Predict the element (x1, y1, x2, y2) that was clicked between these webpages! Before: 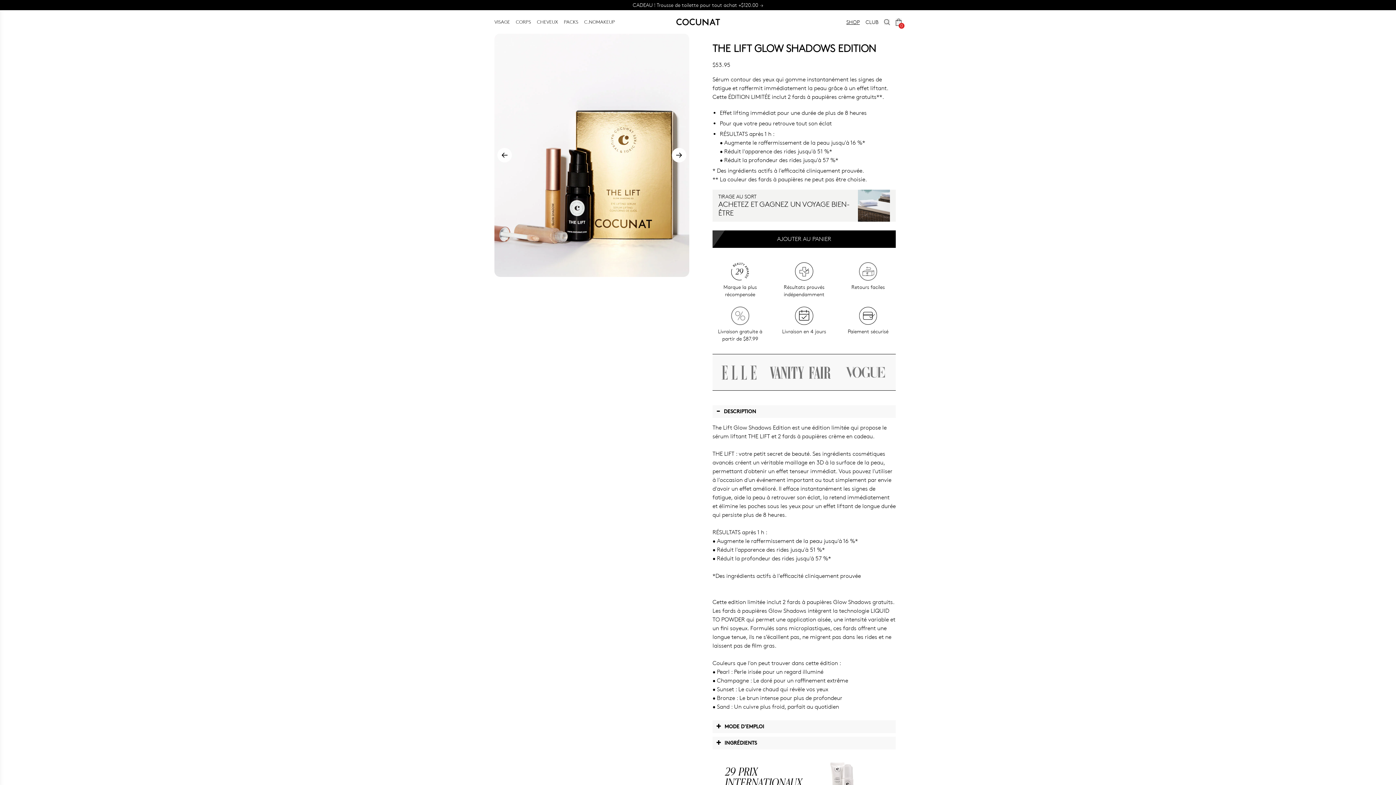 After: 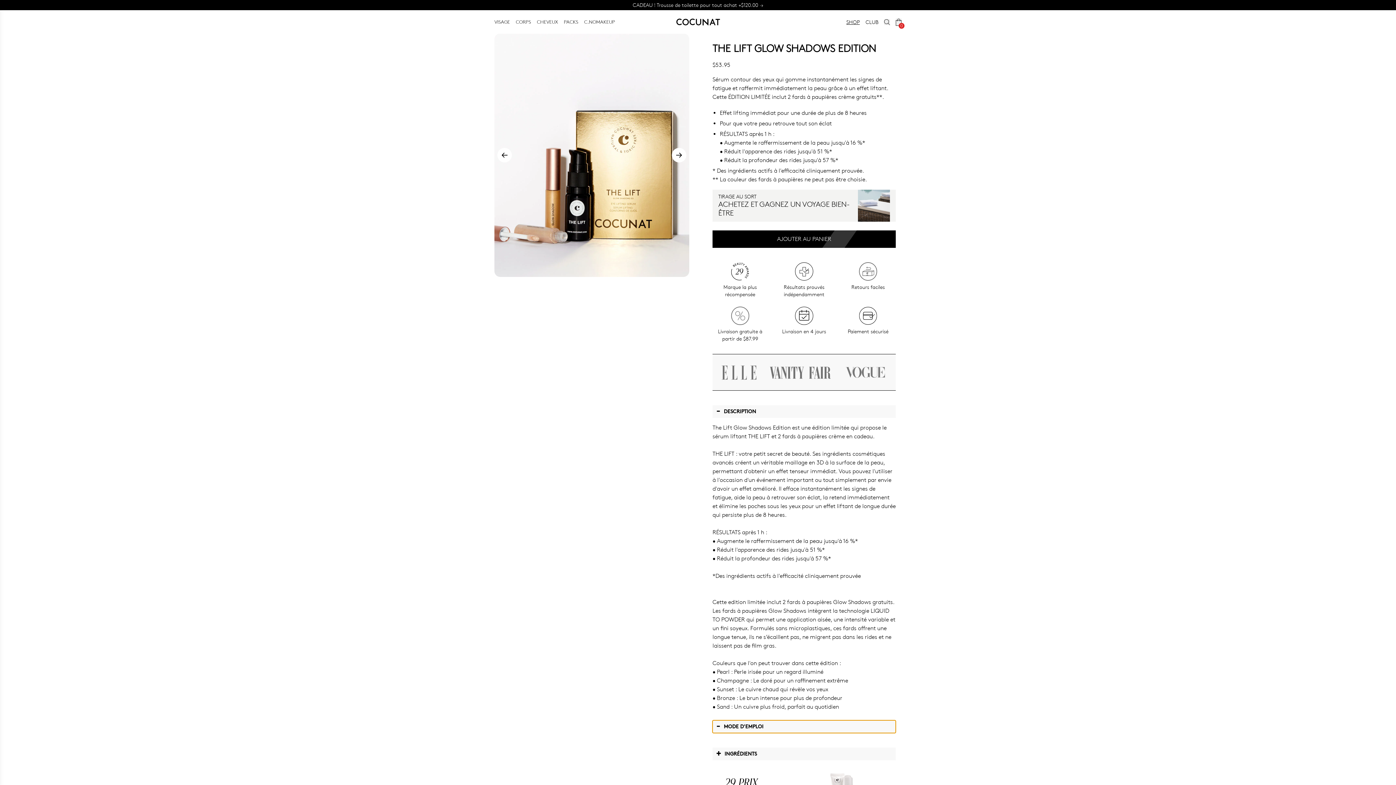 Action: bbox: (712, 720, 896, 733) label: +
MODE D'EMPLOI